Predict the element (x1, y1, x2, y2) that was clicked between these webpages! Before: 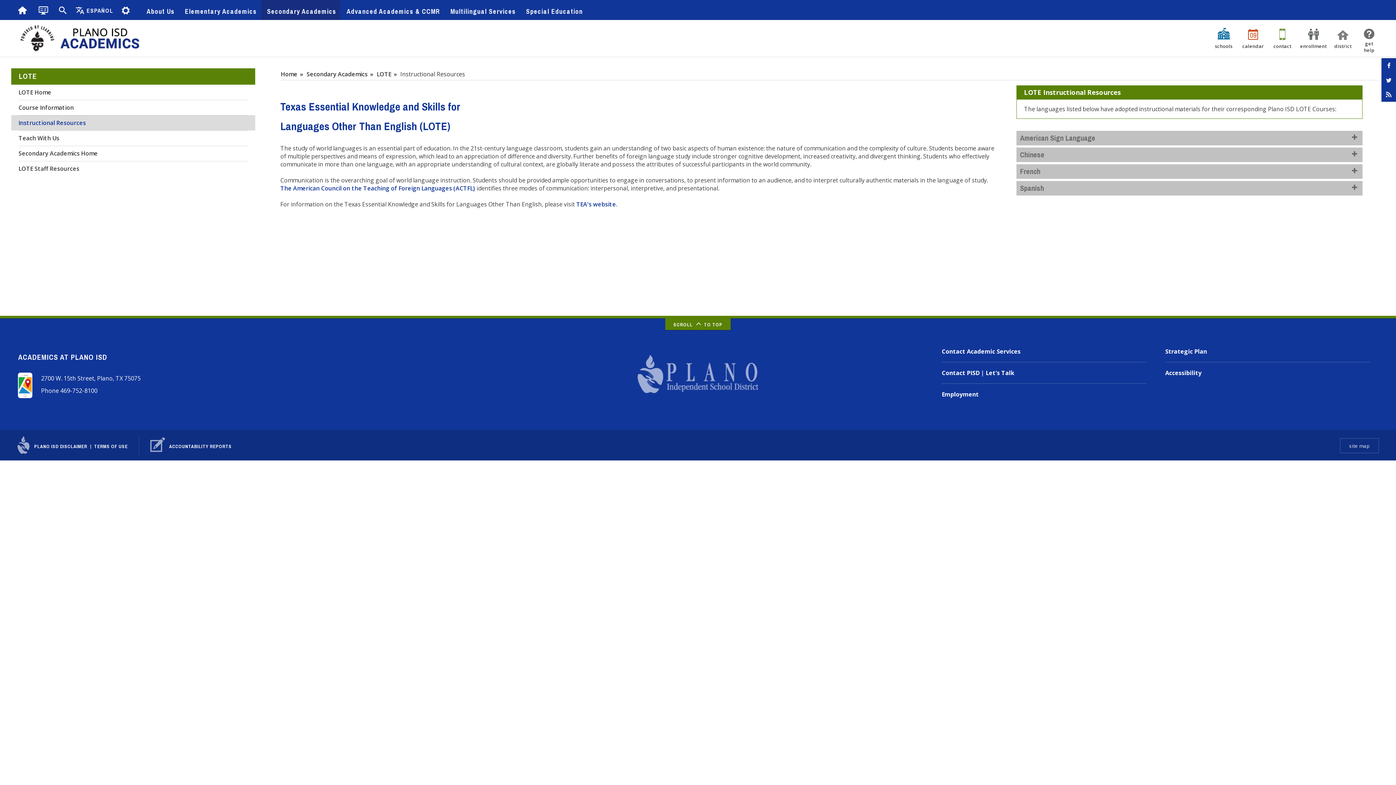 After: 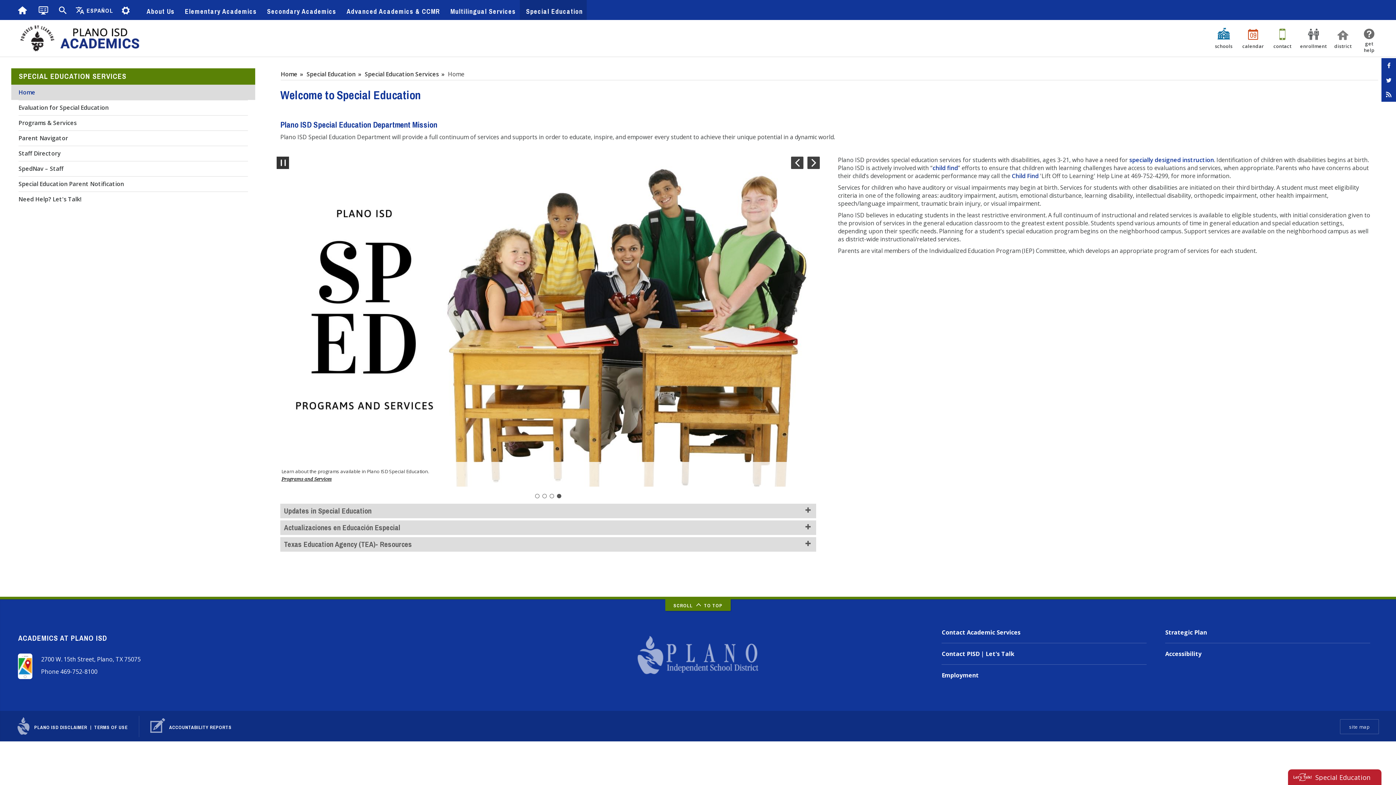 Action: bbox: (520, 0, 587, 20) label: Special Education